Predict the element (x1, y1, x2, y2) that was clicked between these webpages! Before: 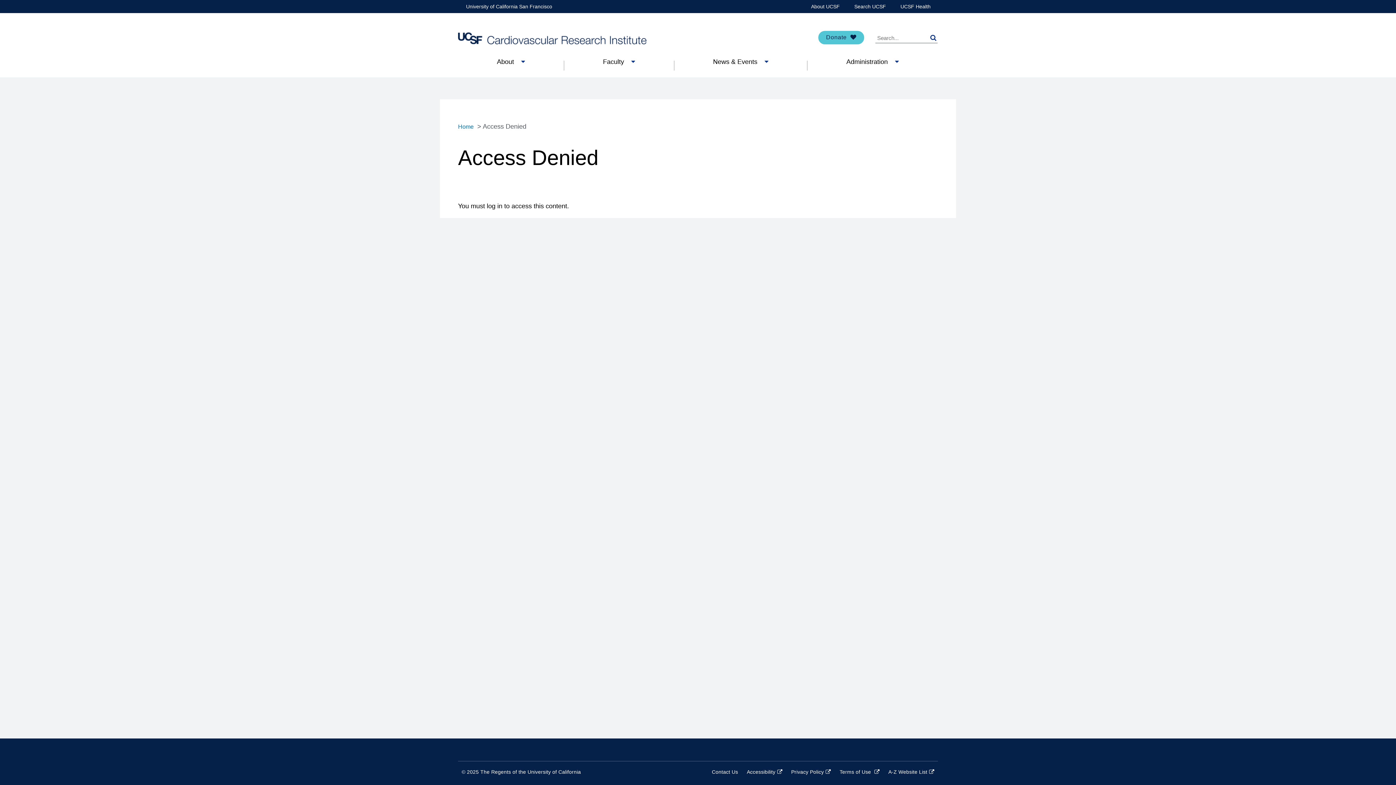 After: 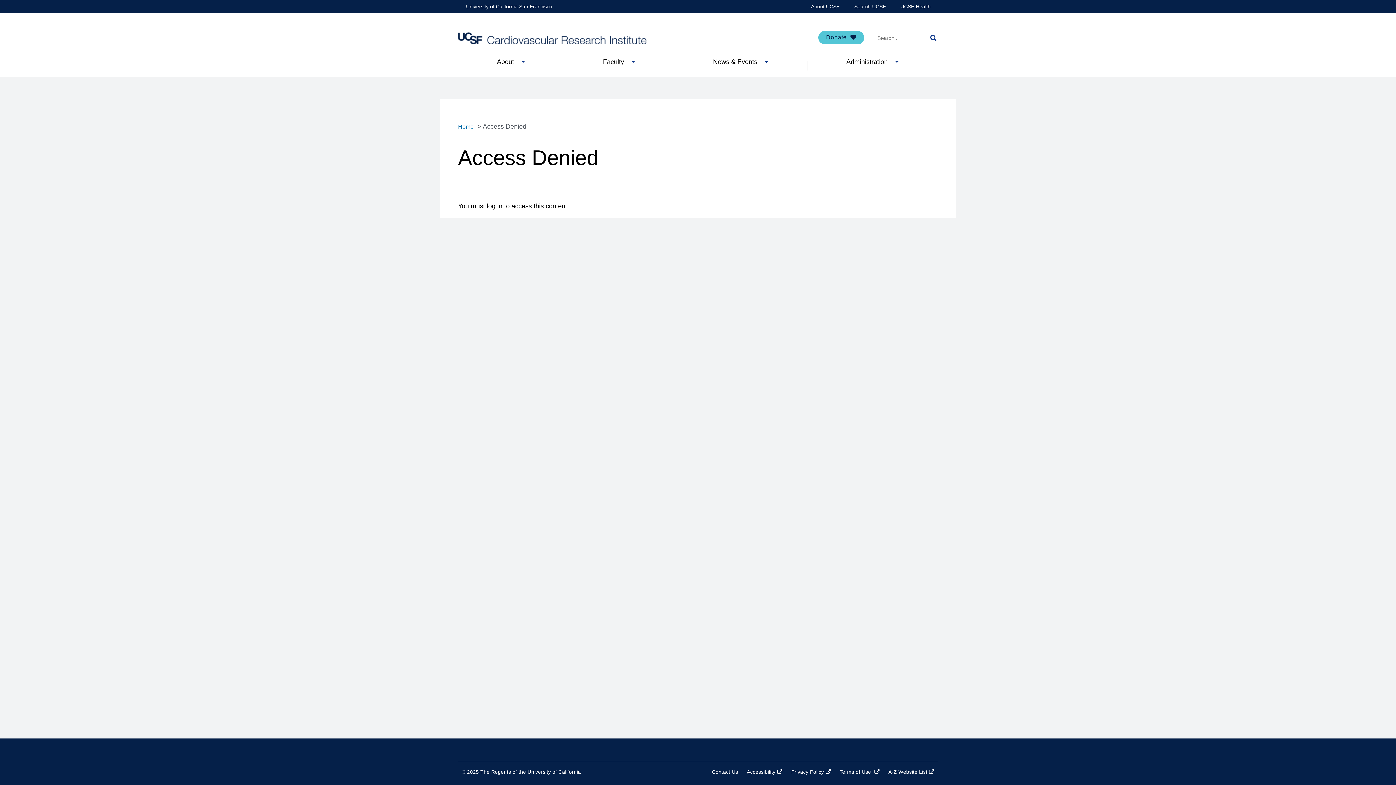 Action: bbox: (811, 0, 840, 13) label: About UCSF